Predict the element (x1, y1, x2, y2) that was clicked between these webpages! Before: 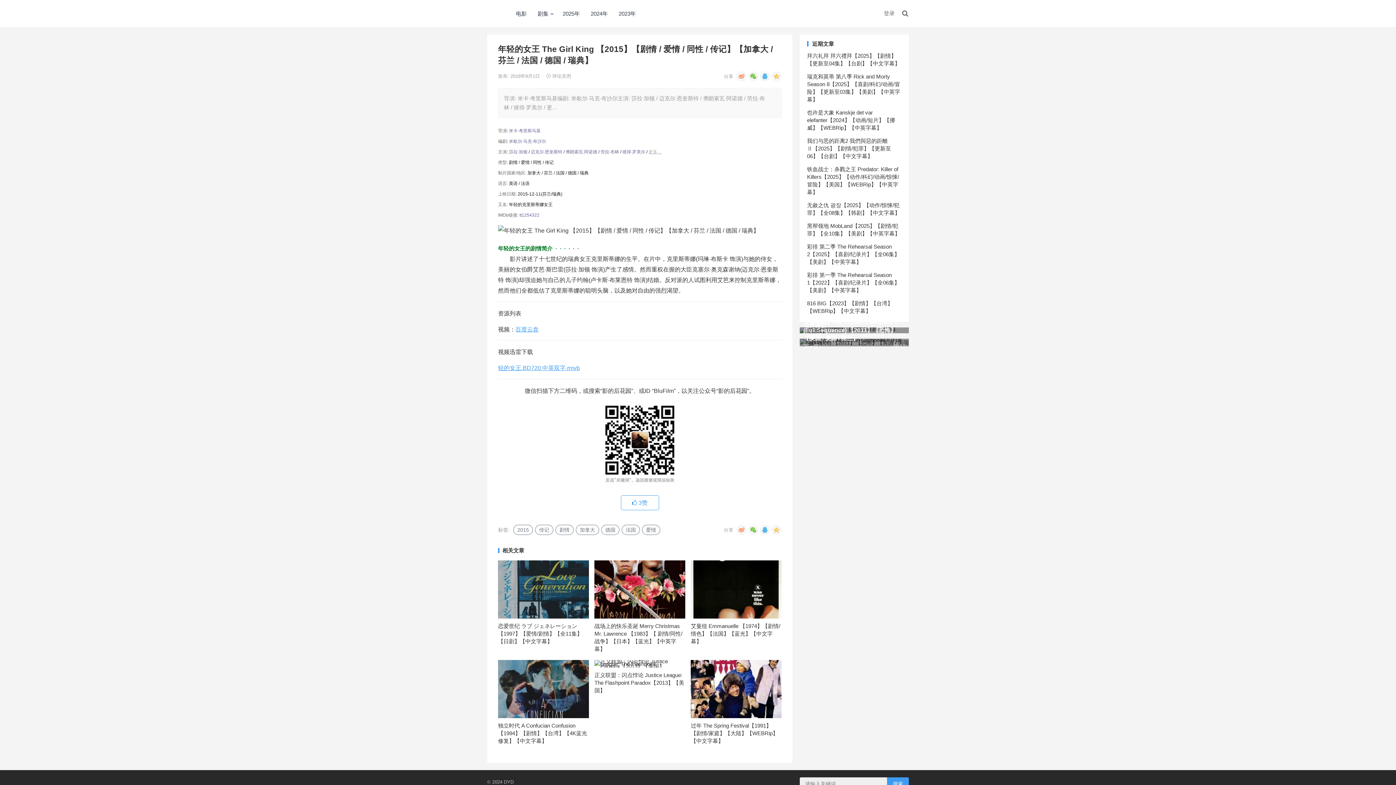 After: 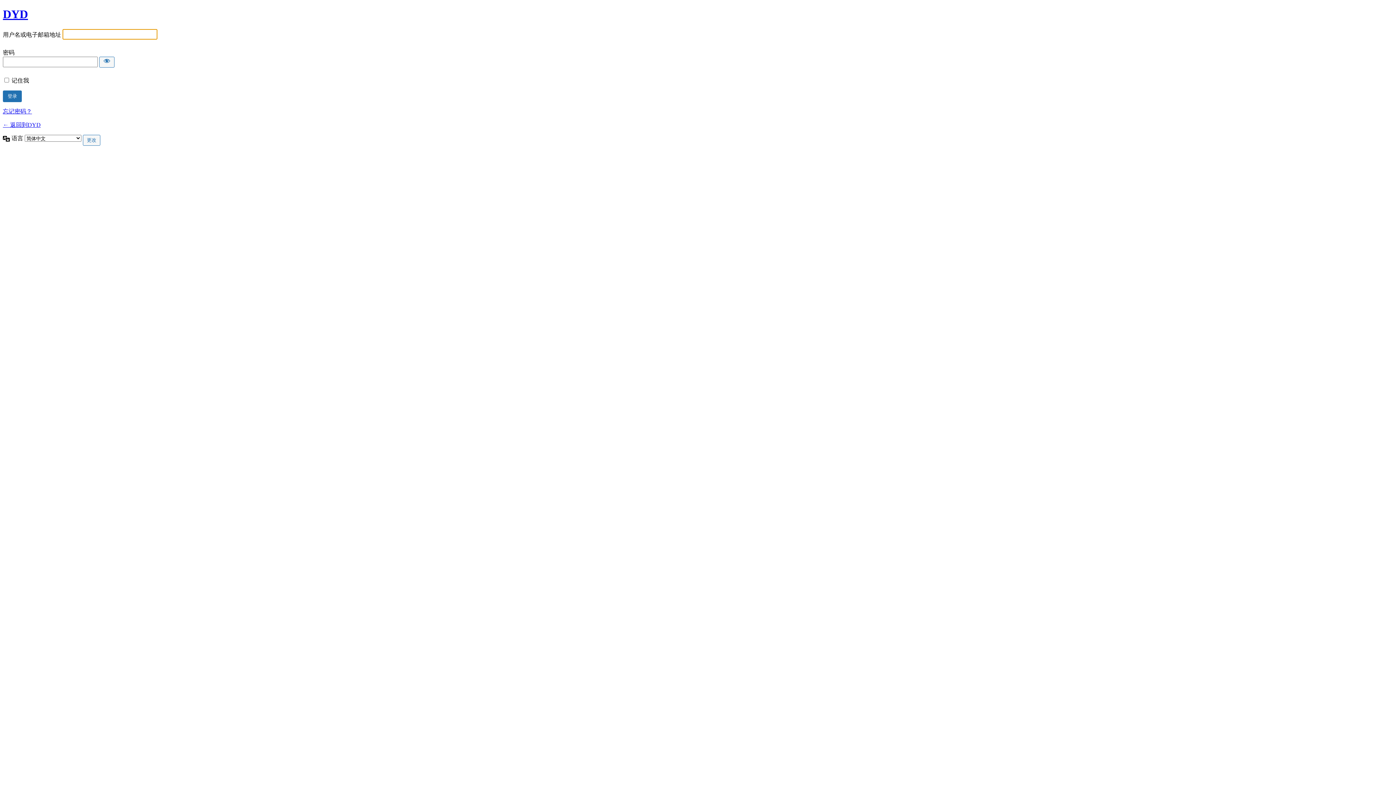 Action: bbox: (884, 10, 894, 16) label: 登录